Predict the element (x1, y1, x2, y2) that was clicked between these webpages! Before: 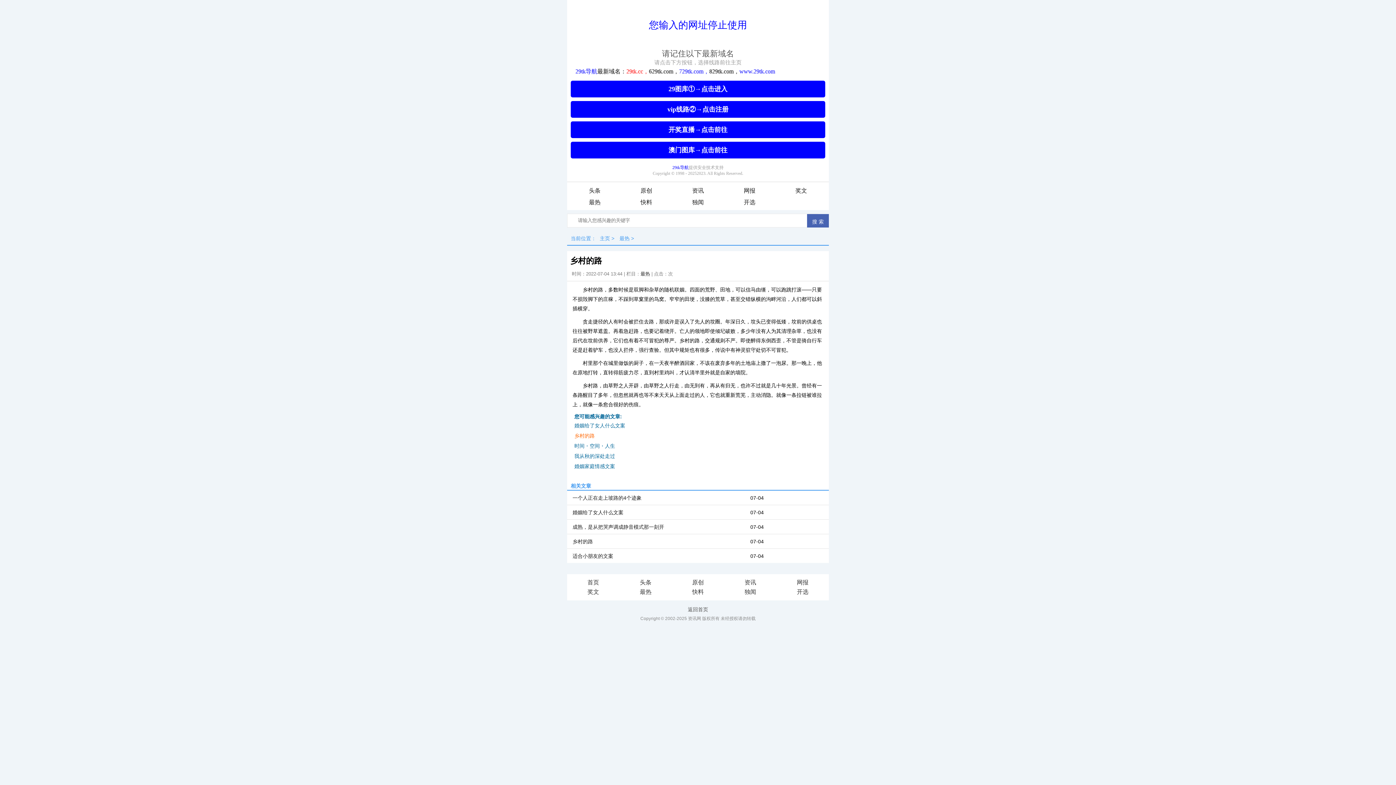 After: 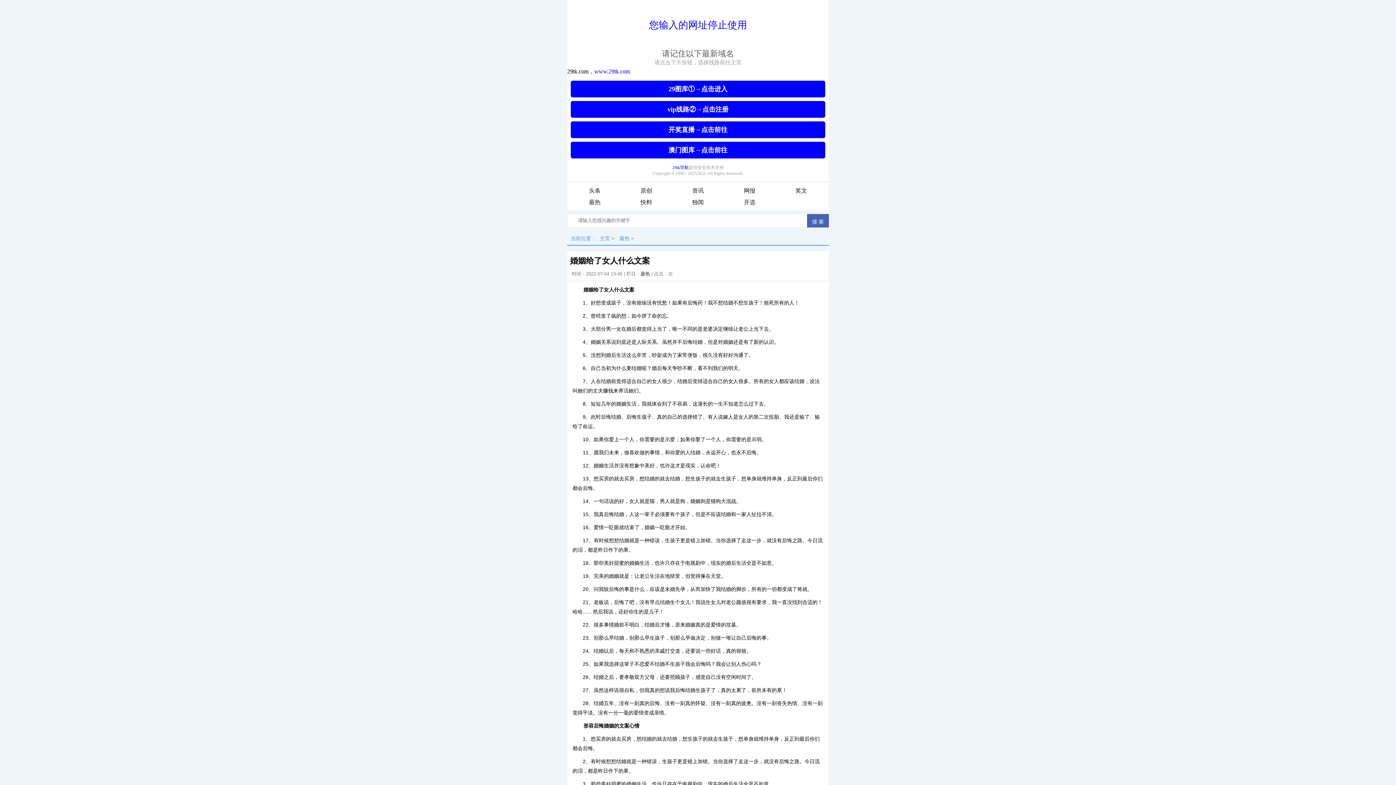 Action: bbox: (567, 505, 750, 520) label: 婚姻给了女人什么文案